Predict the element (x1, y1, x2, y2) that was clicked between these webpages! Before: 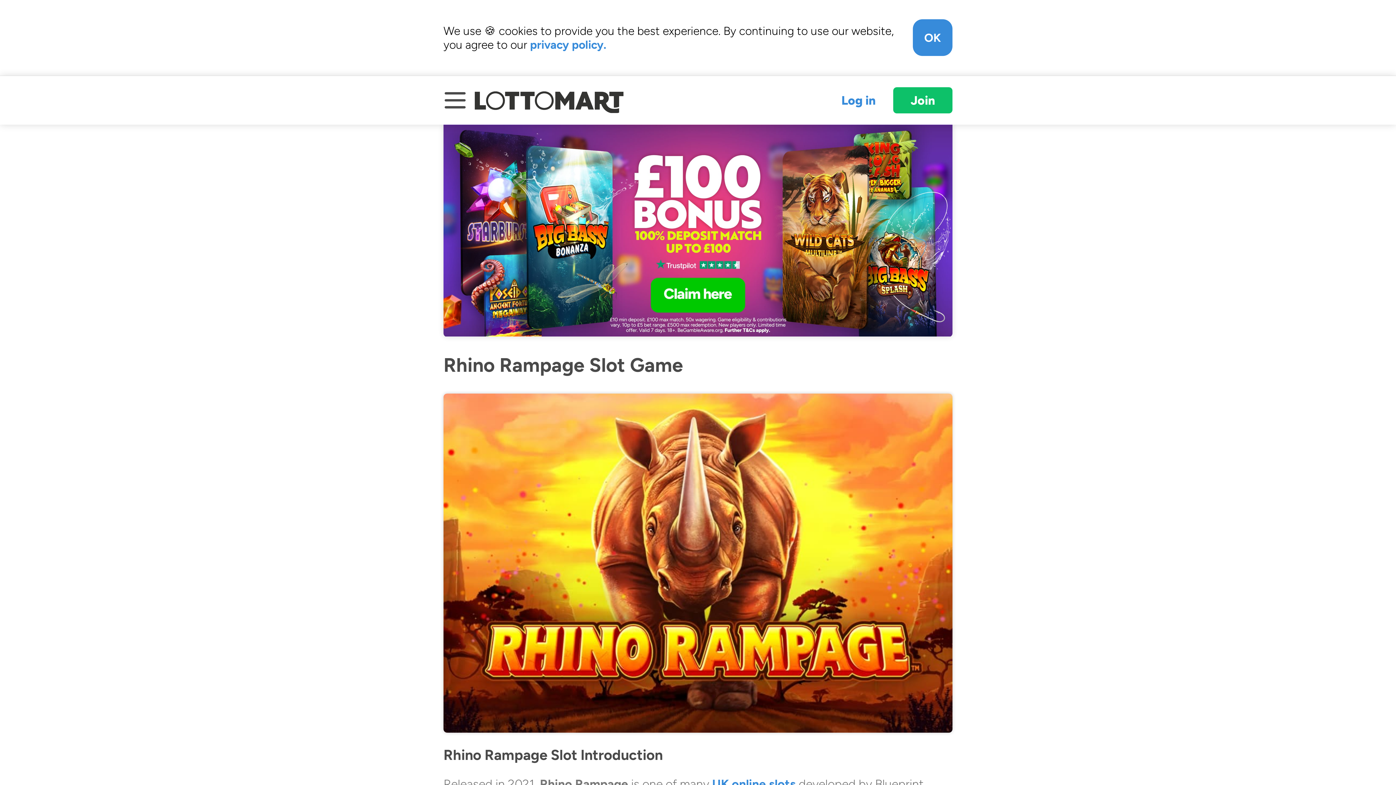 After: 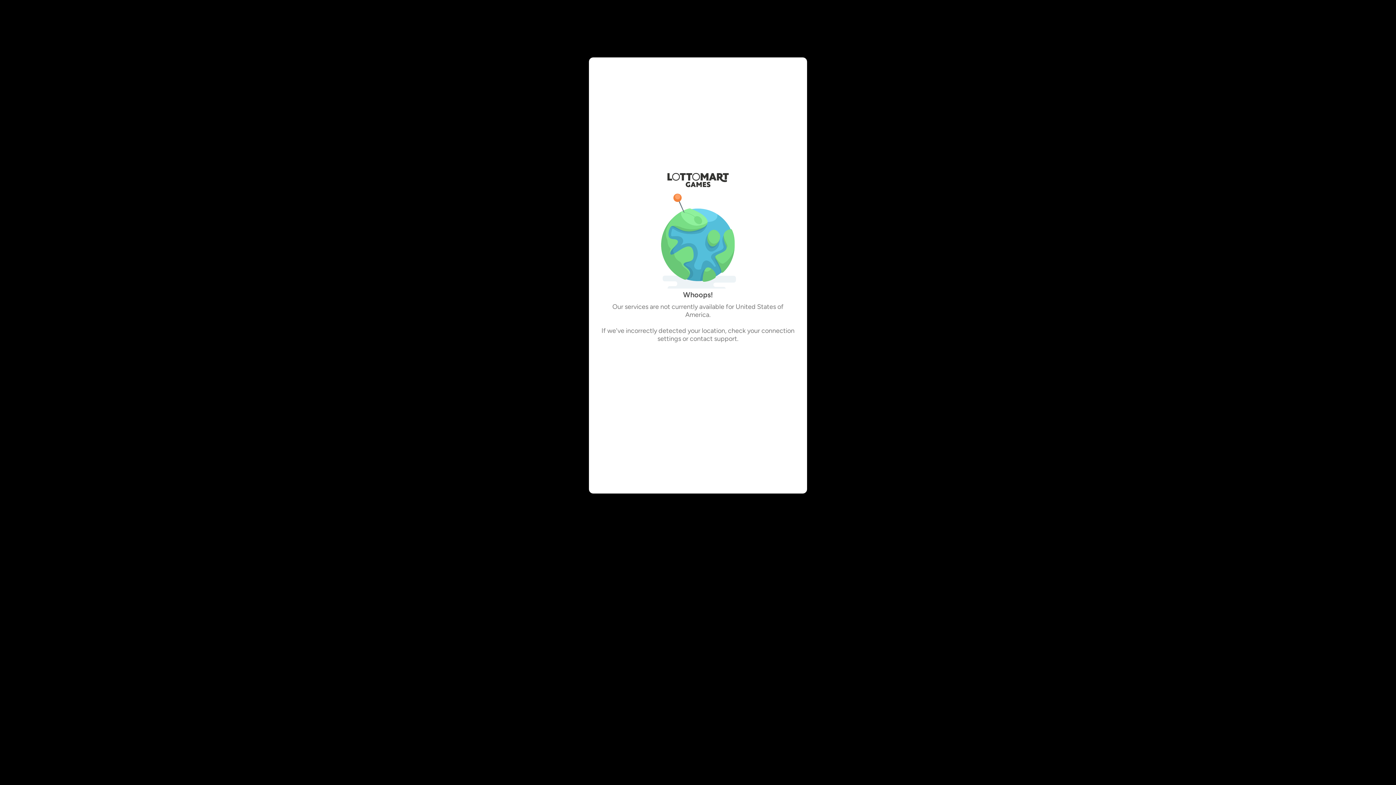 Action: bbox: (443, 124, 952, 336)